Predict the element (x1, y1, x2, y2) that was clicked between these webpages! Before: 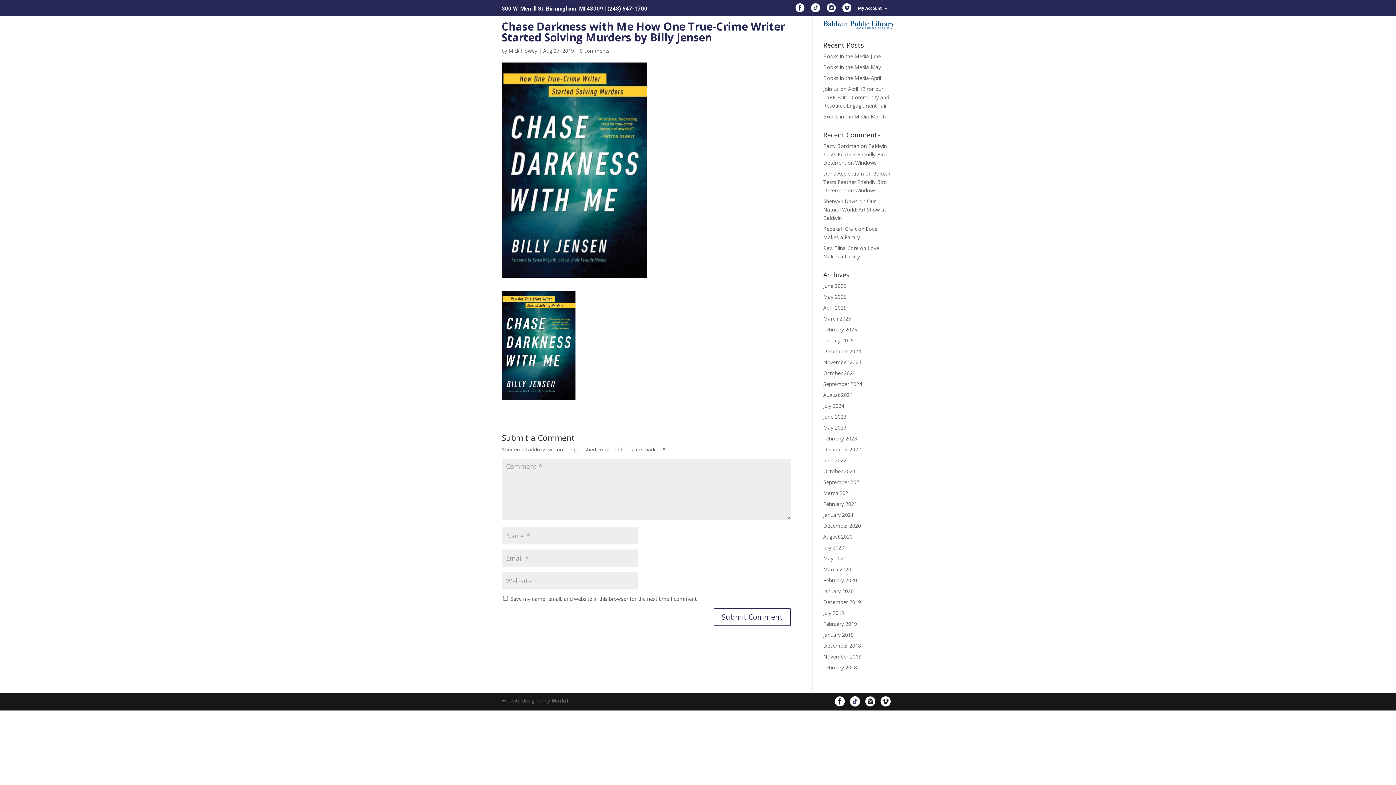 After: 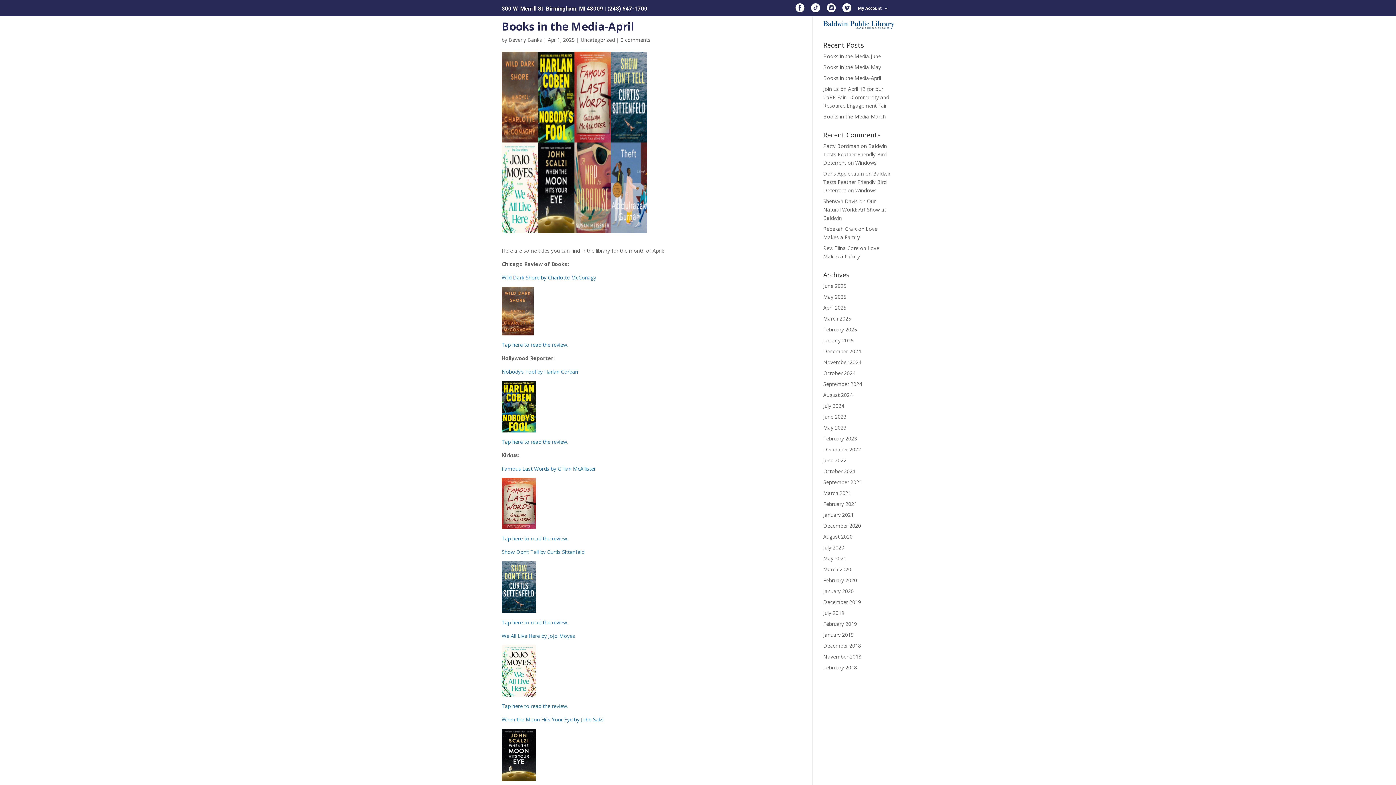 Action: bbox: (823, 74, 881, 81) label: Books in the Media-April